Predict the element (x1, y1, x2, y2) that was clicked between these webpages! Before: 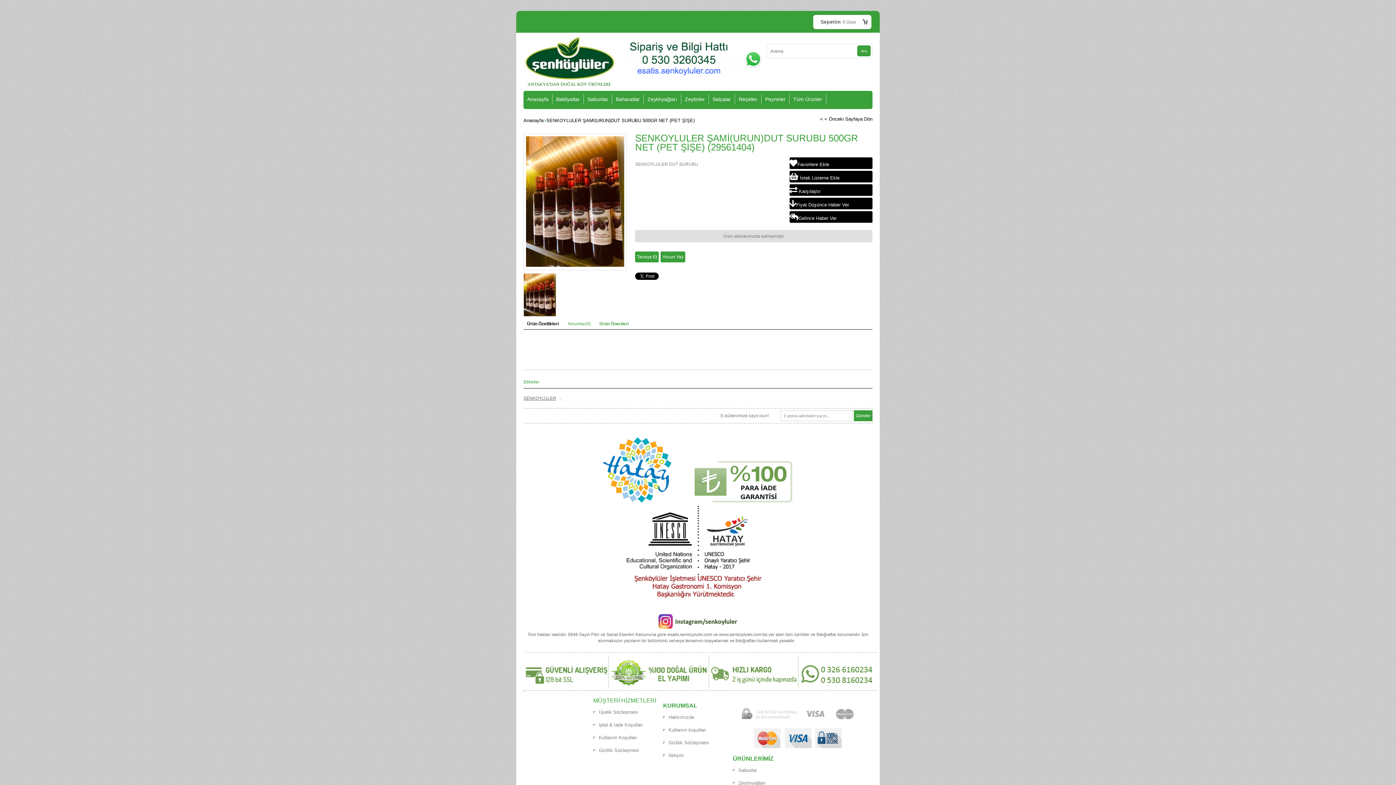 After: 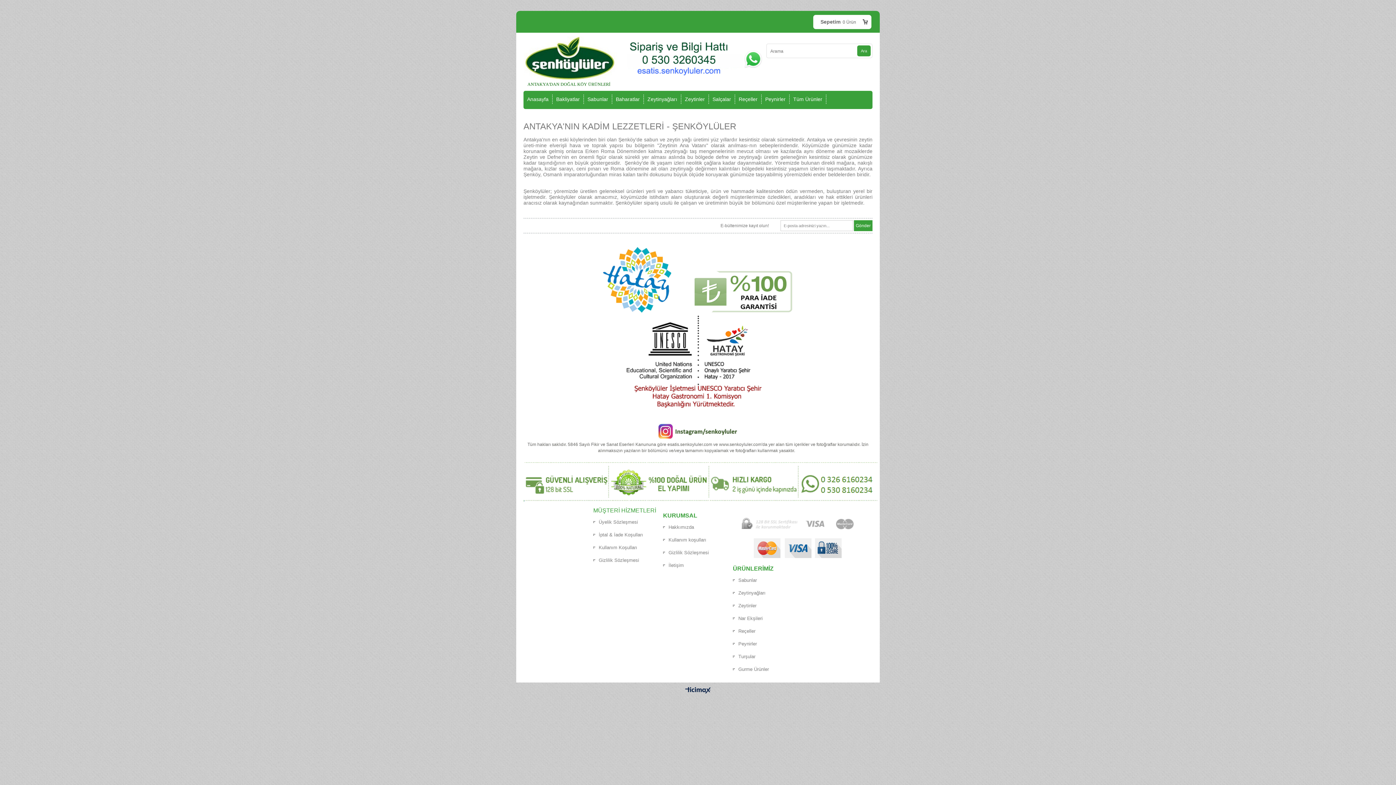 Action: bbox: (663, 715, 694, 720) label: Hakkımızda